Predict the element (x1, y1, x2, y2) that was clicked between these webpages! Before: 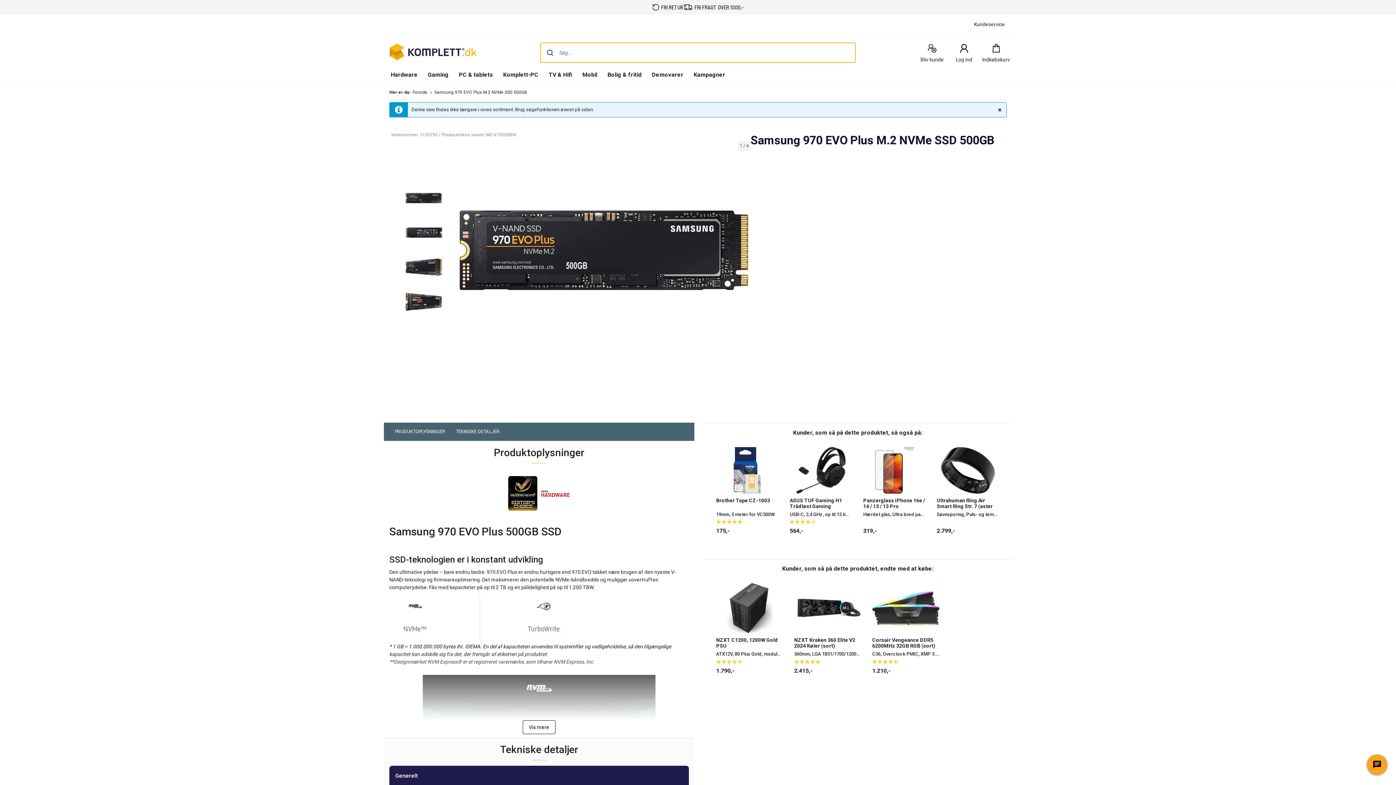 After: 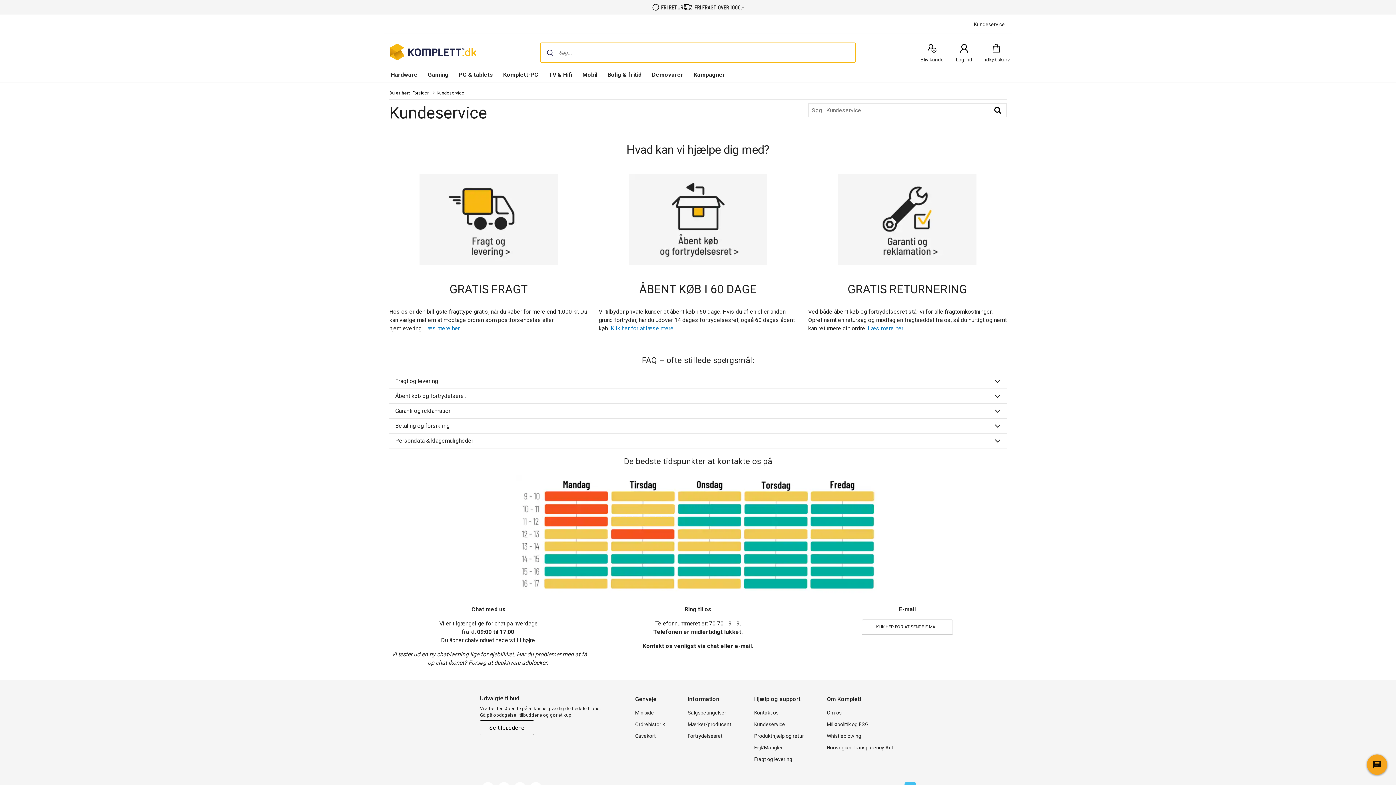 Action: label: Kundeservice bbox: (972, 18, 1006, 29)